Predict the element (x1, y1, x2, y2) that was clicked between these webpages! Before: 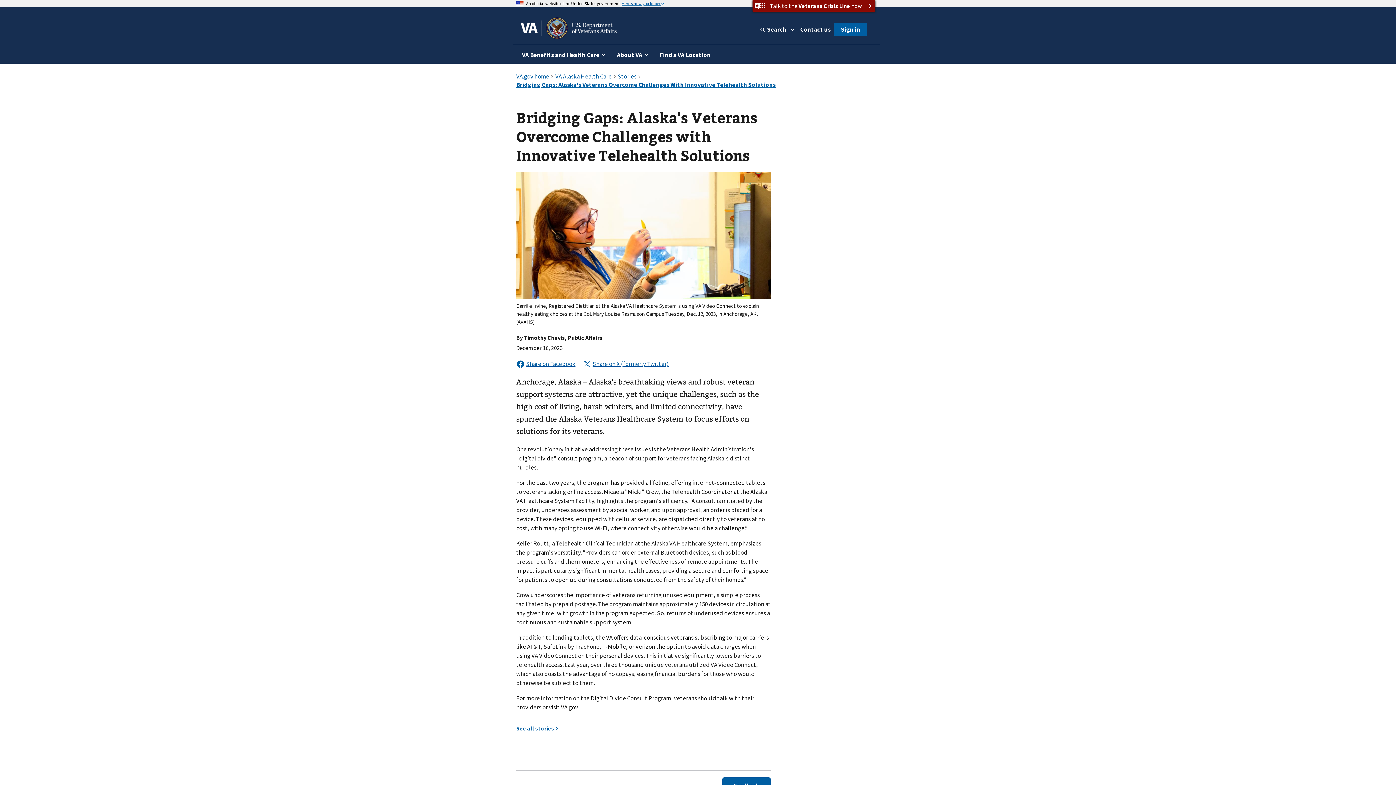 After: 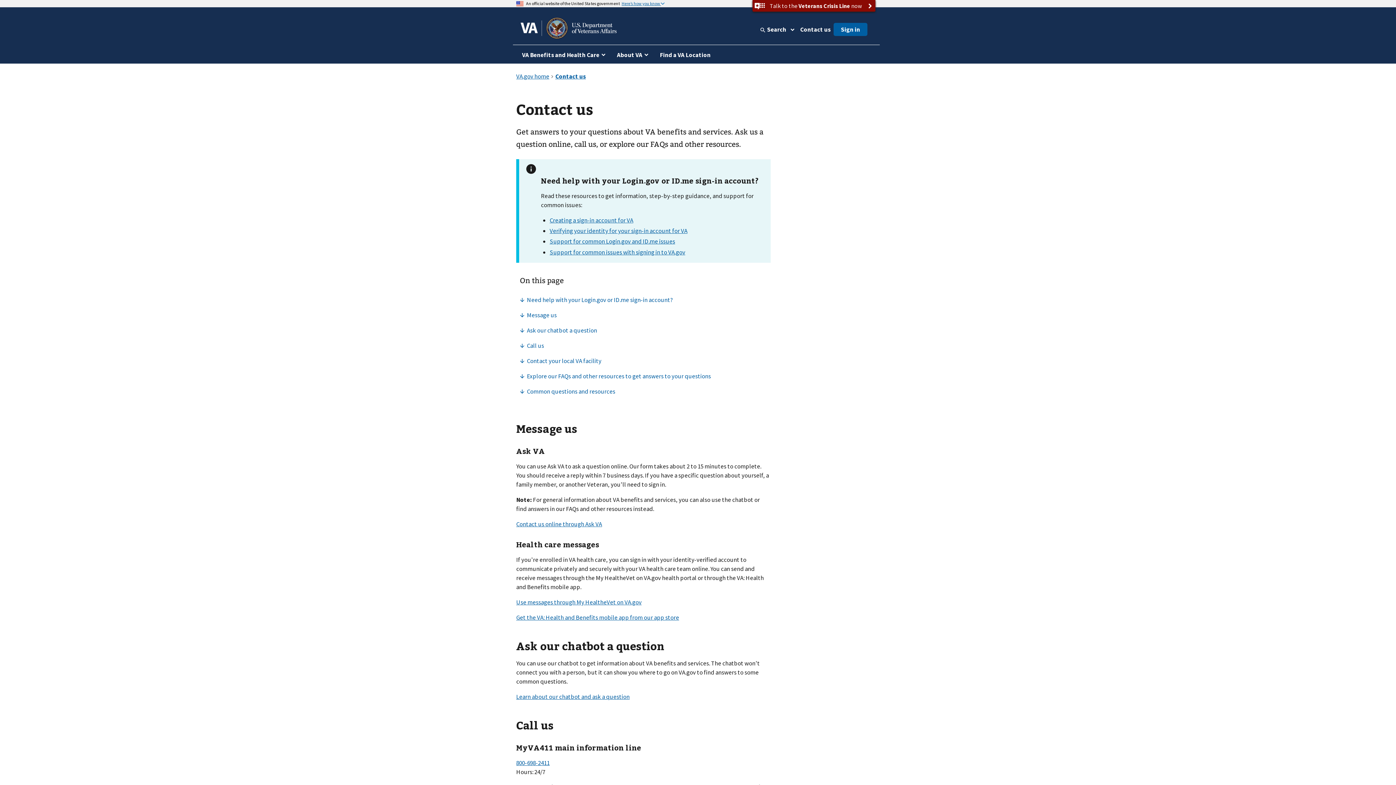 Action: bbox: (797, 24, 833, 34) label: Contact us